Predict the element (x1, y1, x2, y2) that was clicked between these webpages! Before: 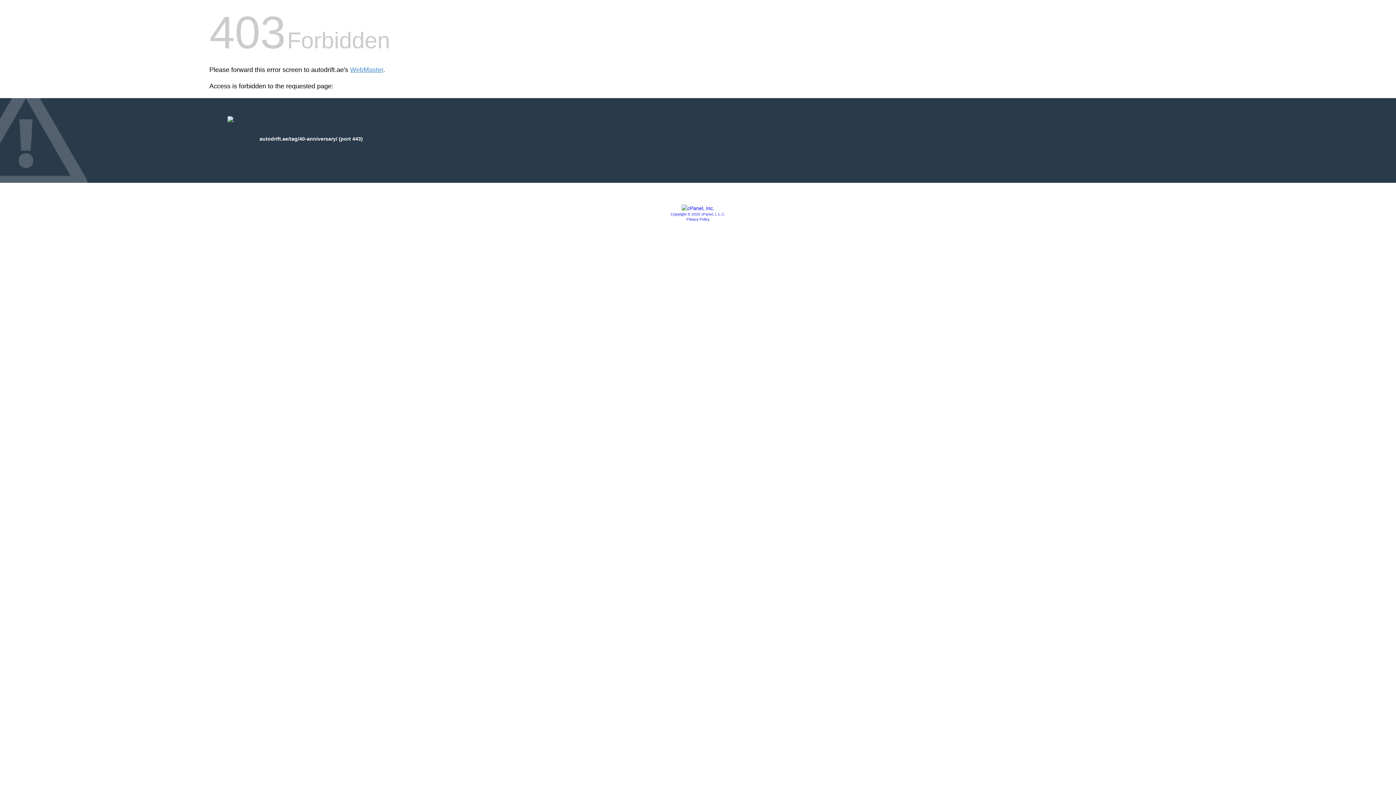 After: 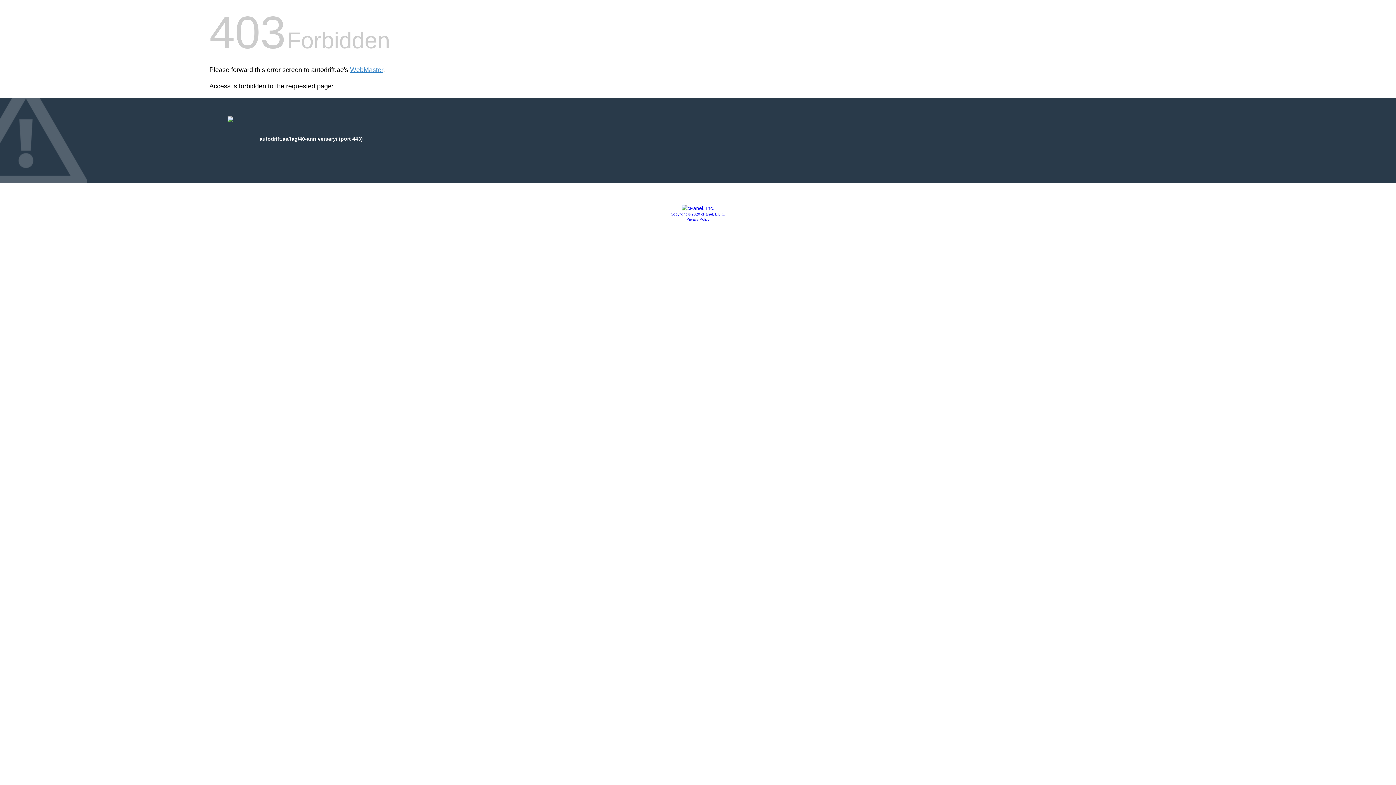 Action: bbox: (686, 217, 709, 221) label: Privacy Policy